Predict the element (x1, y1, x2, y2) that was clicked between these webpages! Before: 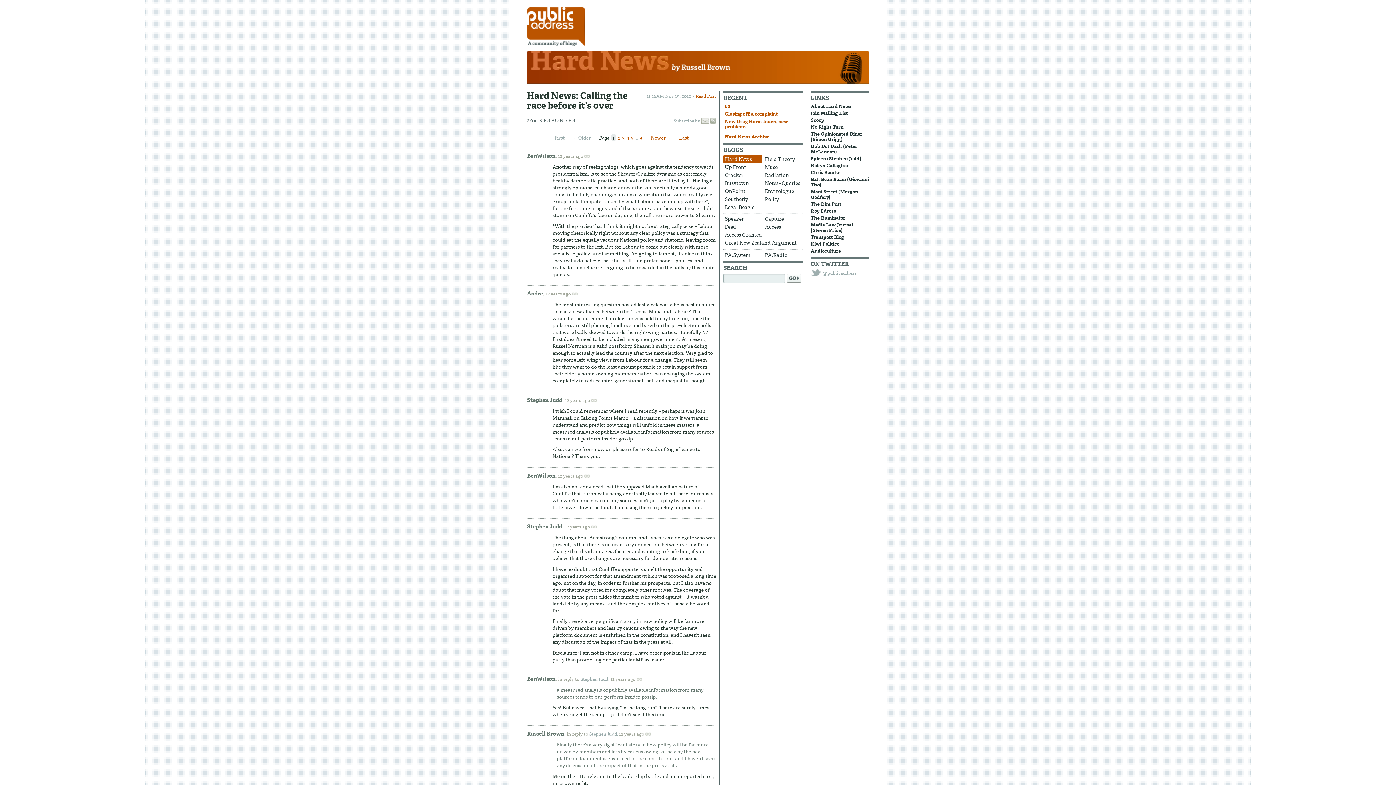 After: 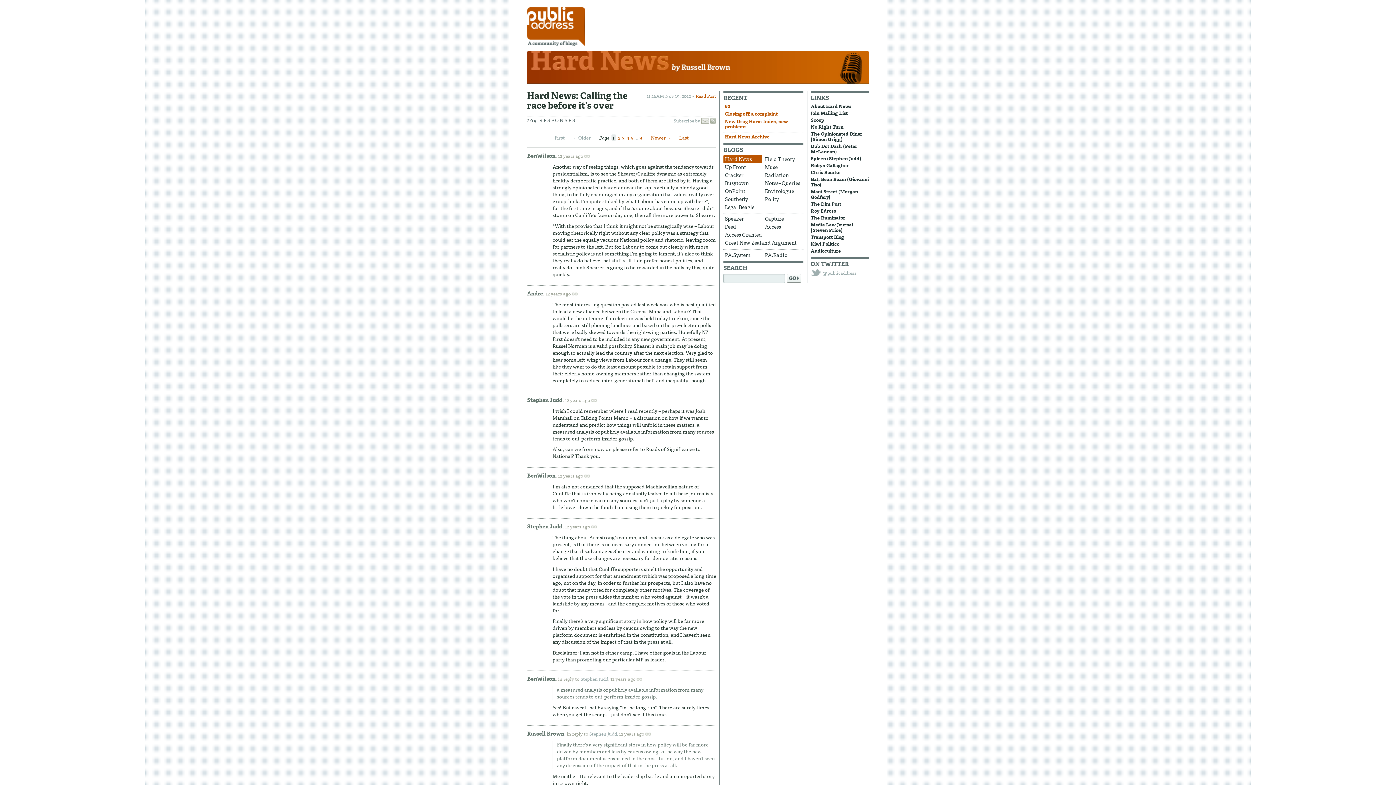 Action: bbox: (701, 118, 709, 124) label: Email